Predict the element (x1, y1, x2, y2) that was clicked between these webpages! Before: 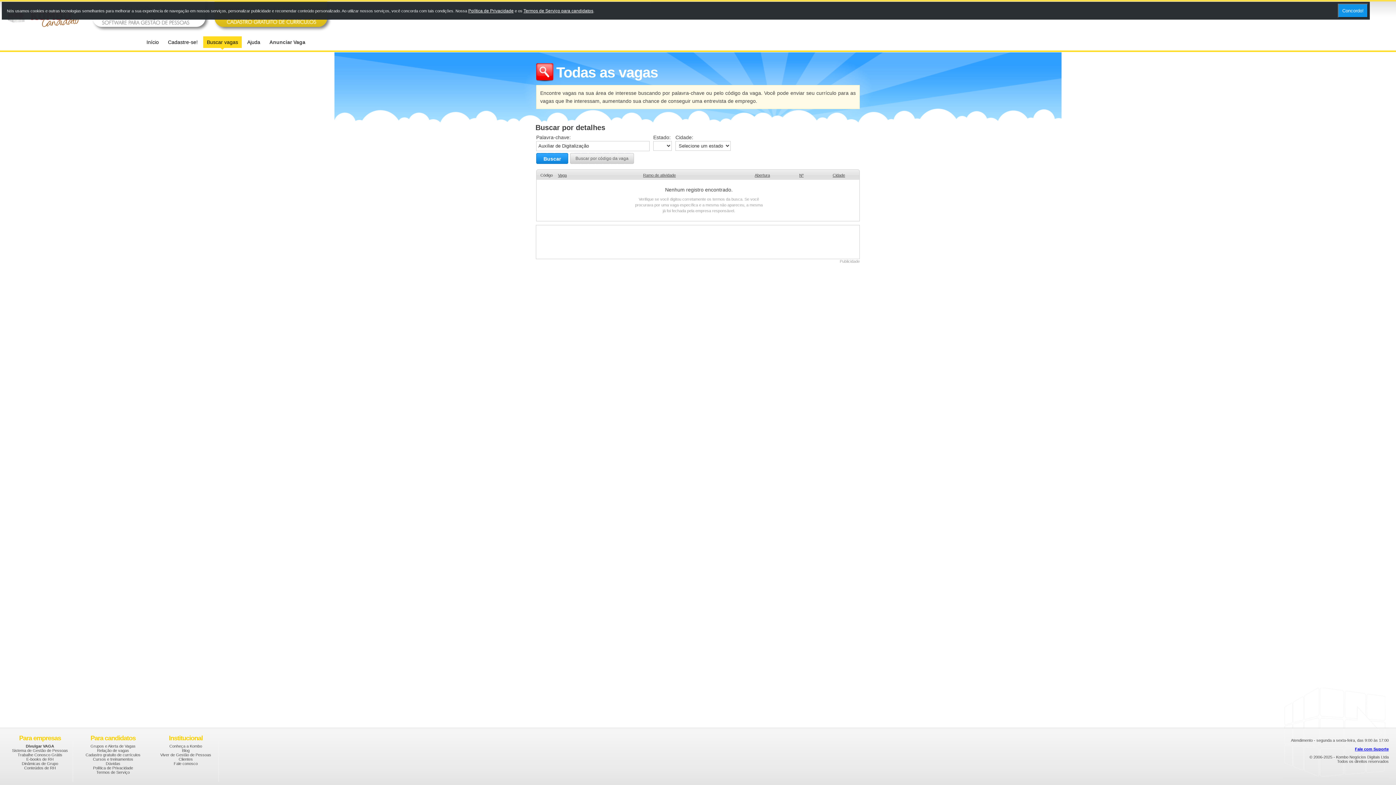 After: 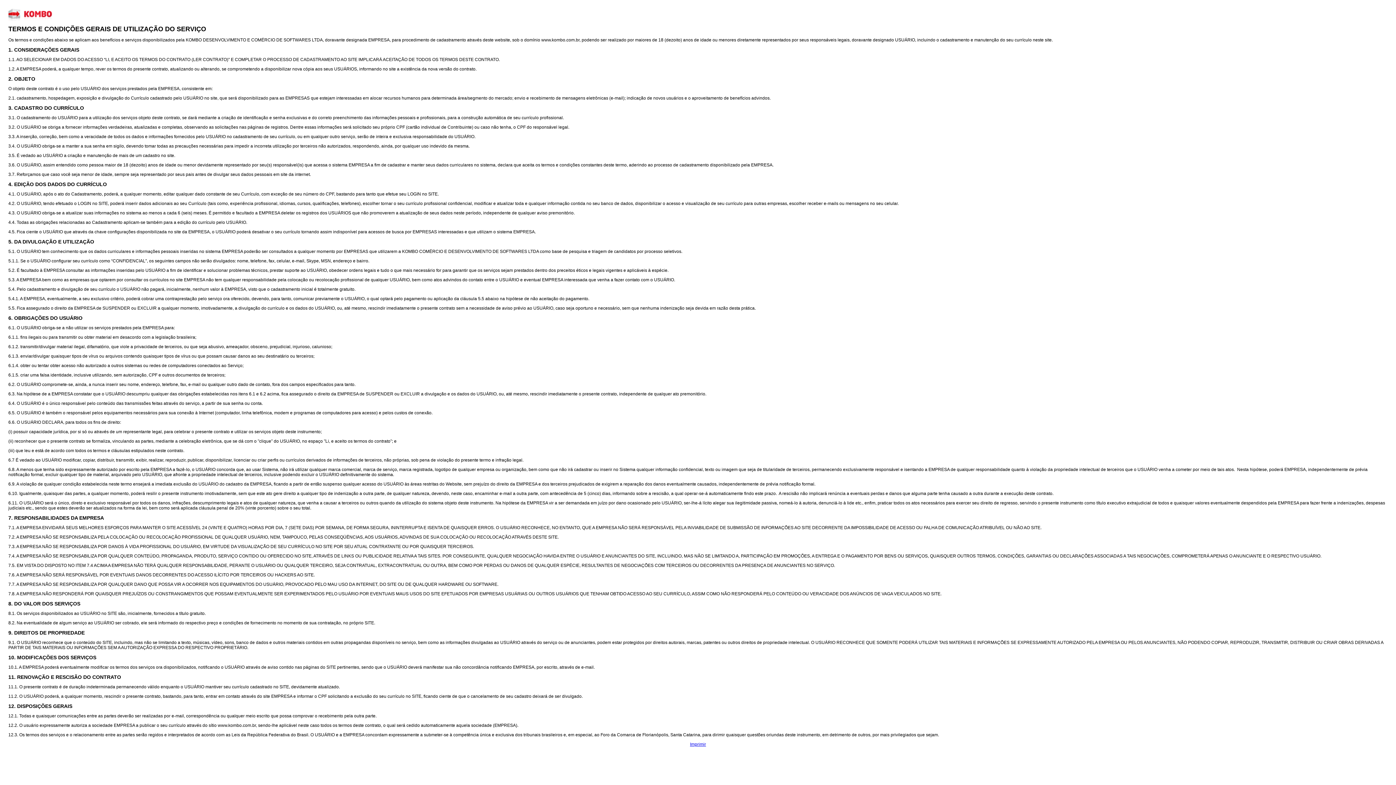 Action: bbox: (96, 770, 129, 774) label: Termos de Serviço